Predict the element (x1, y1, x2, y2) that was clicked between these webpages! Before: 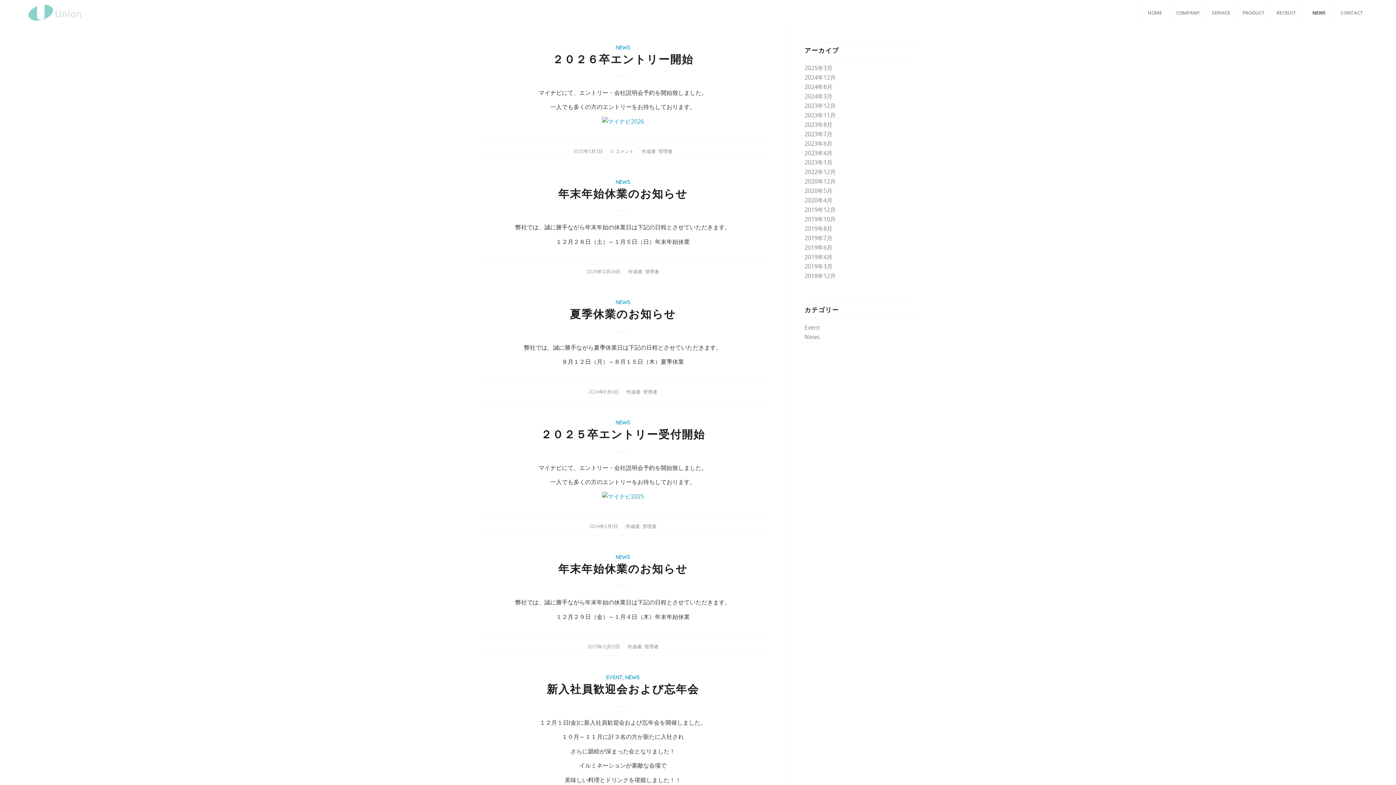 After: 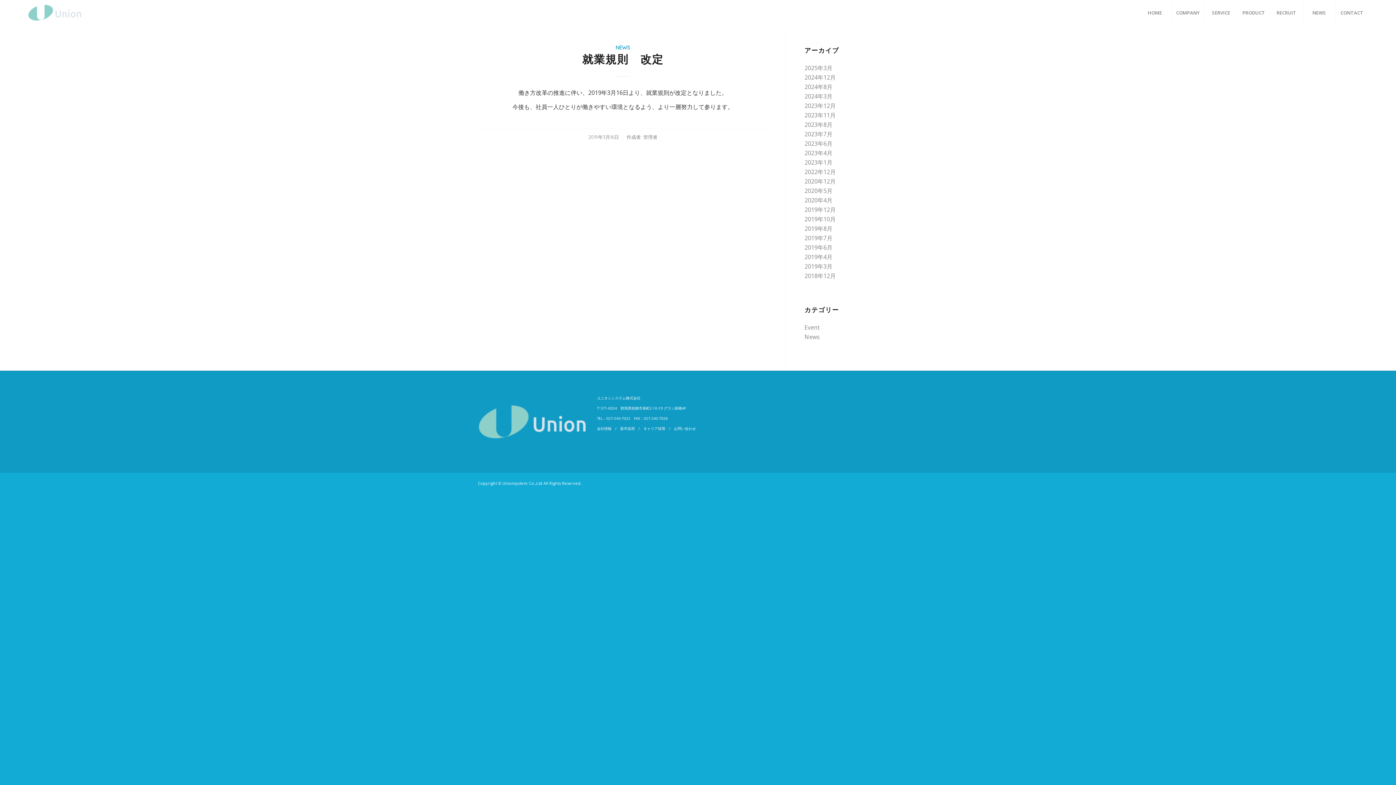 Action: bbox: (804, 262, 832, 270) label: 2019年3月